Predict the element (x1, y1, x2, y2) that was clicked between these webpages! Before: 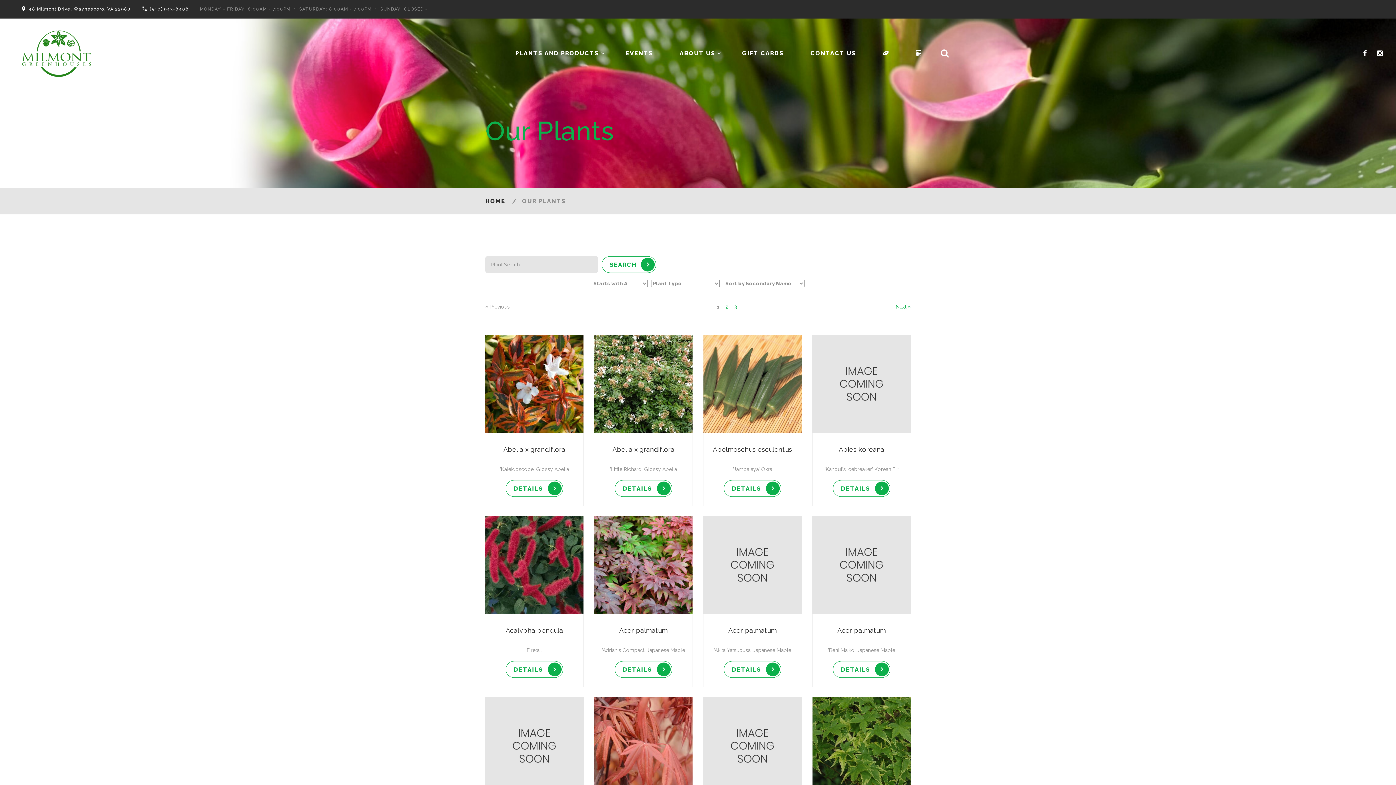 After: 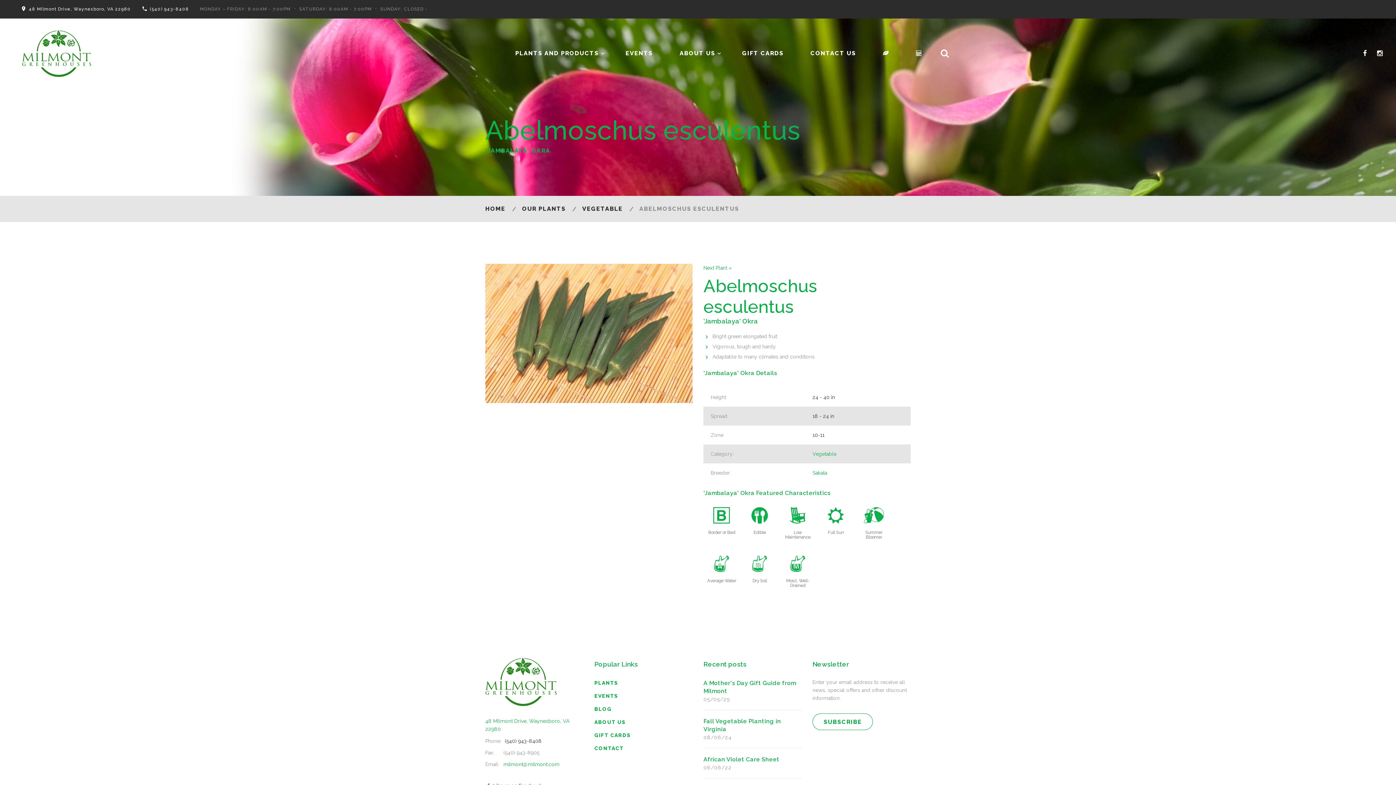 Action: label: Abelmoschus esculentus bbox: (713, 445, 792, 453)